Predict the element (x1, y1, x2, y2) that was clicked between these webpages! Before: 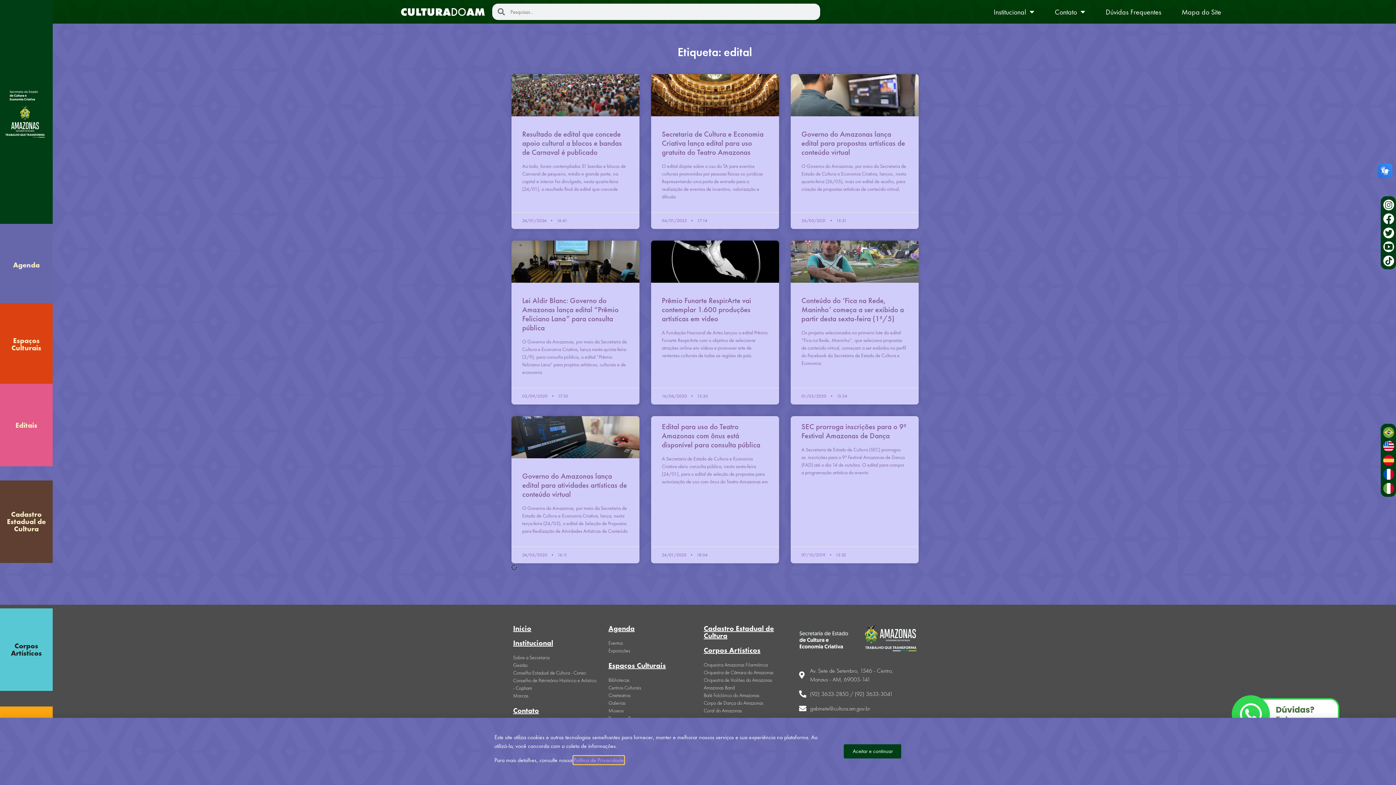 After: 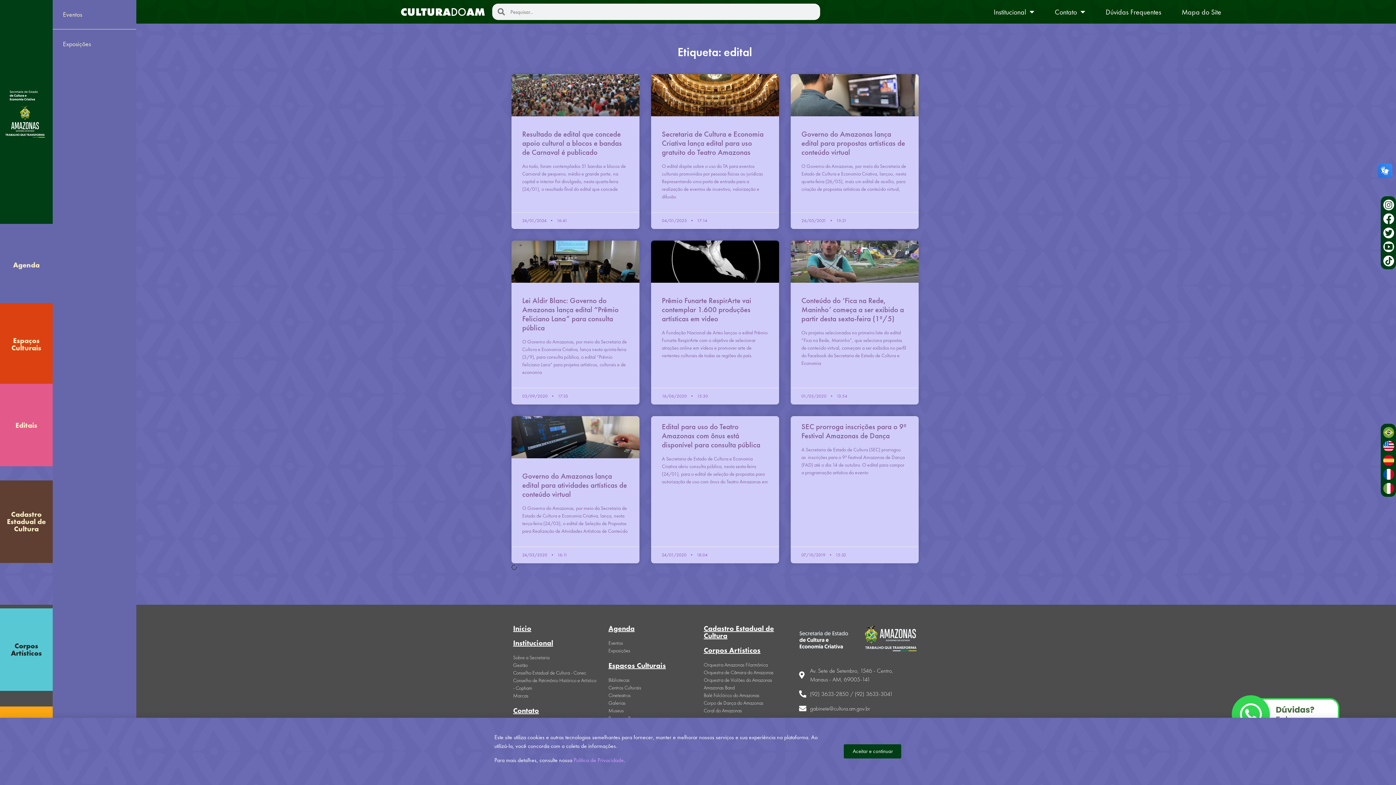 Action: bbox: (0, 223, 52, 306) label: Agenda